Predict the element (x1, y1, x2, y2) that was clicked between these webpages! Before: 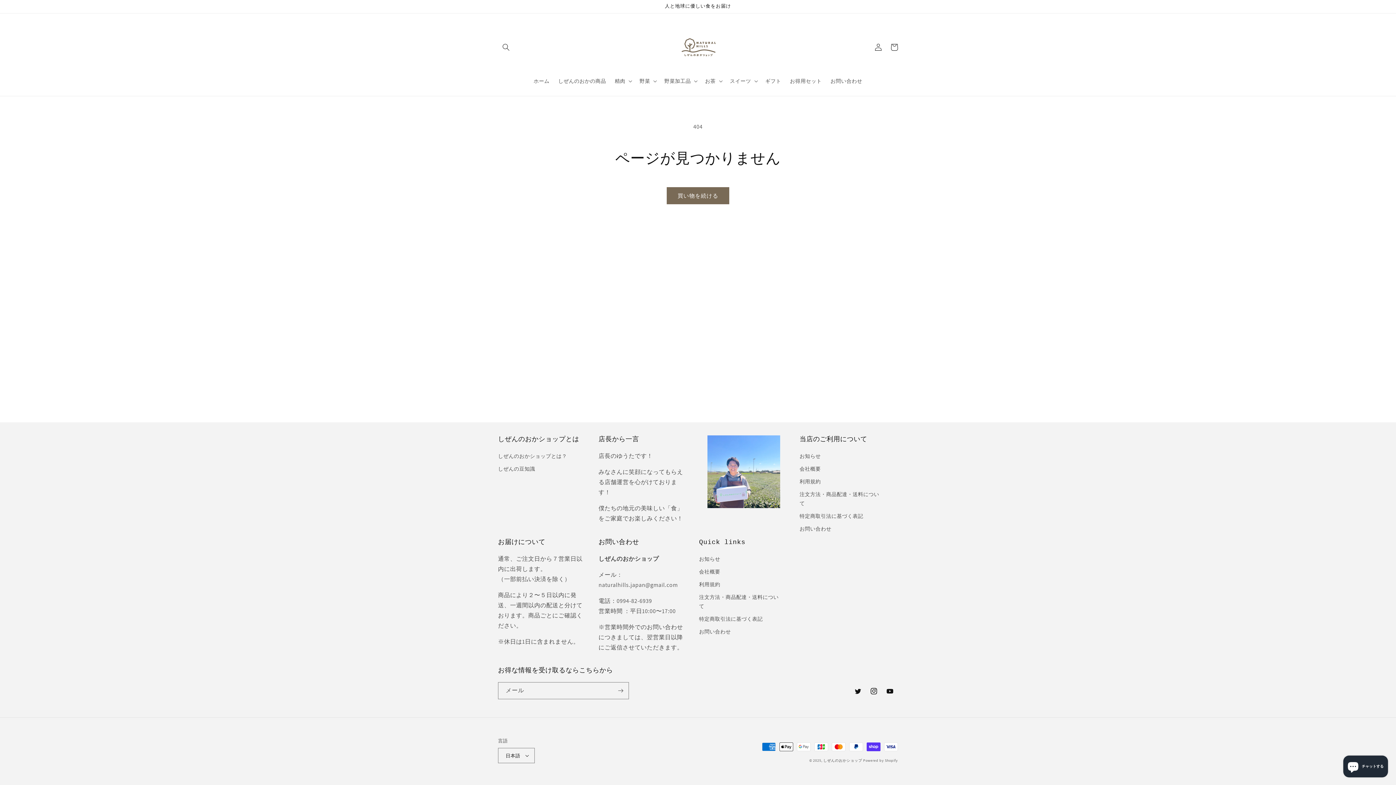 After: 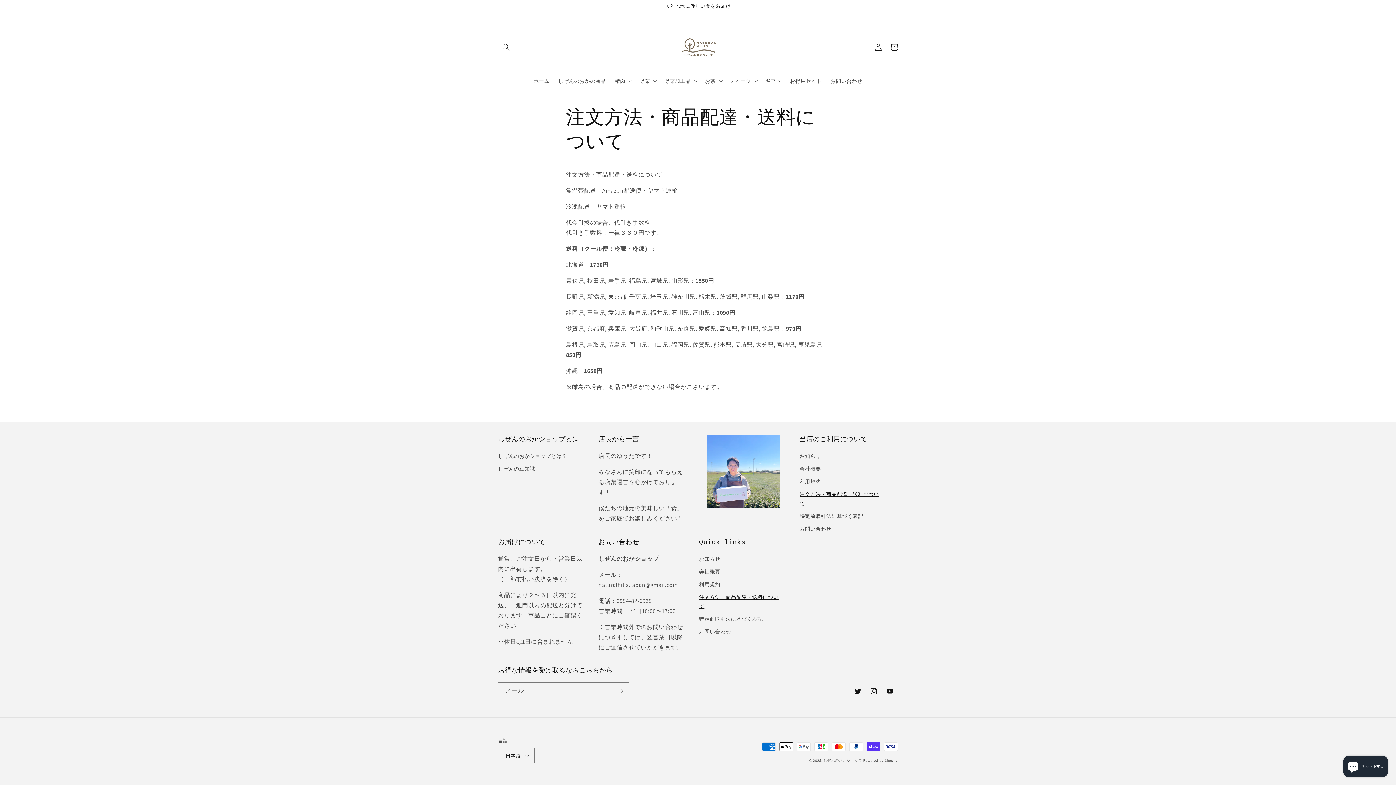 Action: label: 注文方法・商品配達・送料について bbox: (699, 591, 783, 613)